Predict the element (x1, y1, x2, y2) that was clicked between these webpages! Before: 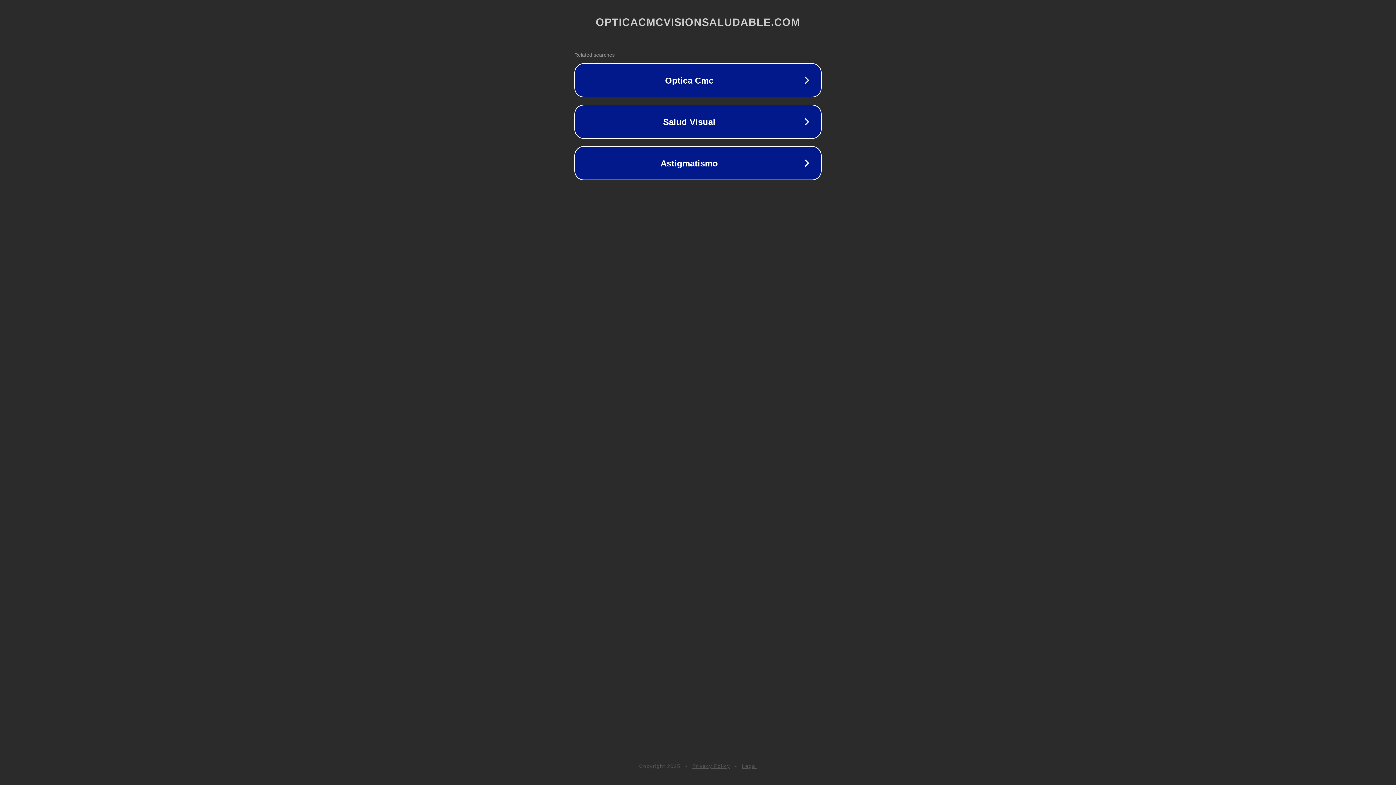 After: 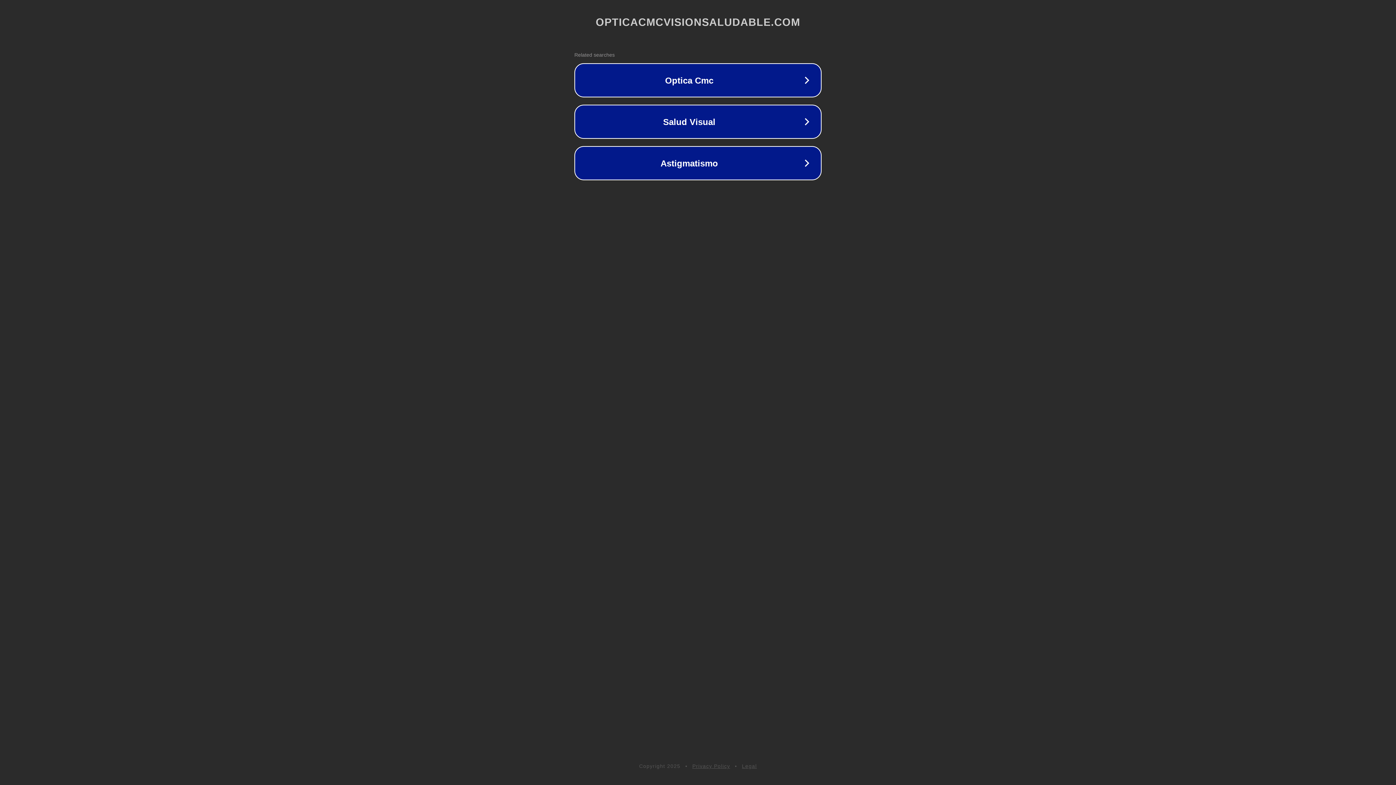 Action: label: Legal bbox: (742, 763, 757, 769)